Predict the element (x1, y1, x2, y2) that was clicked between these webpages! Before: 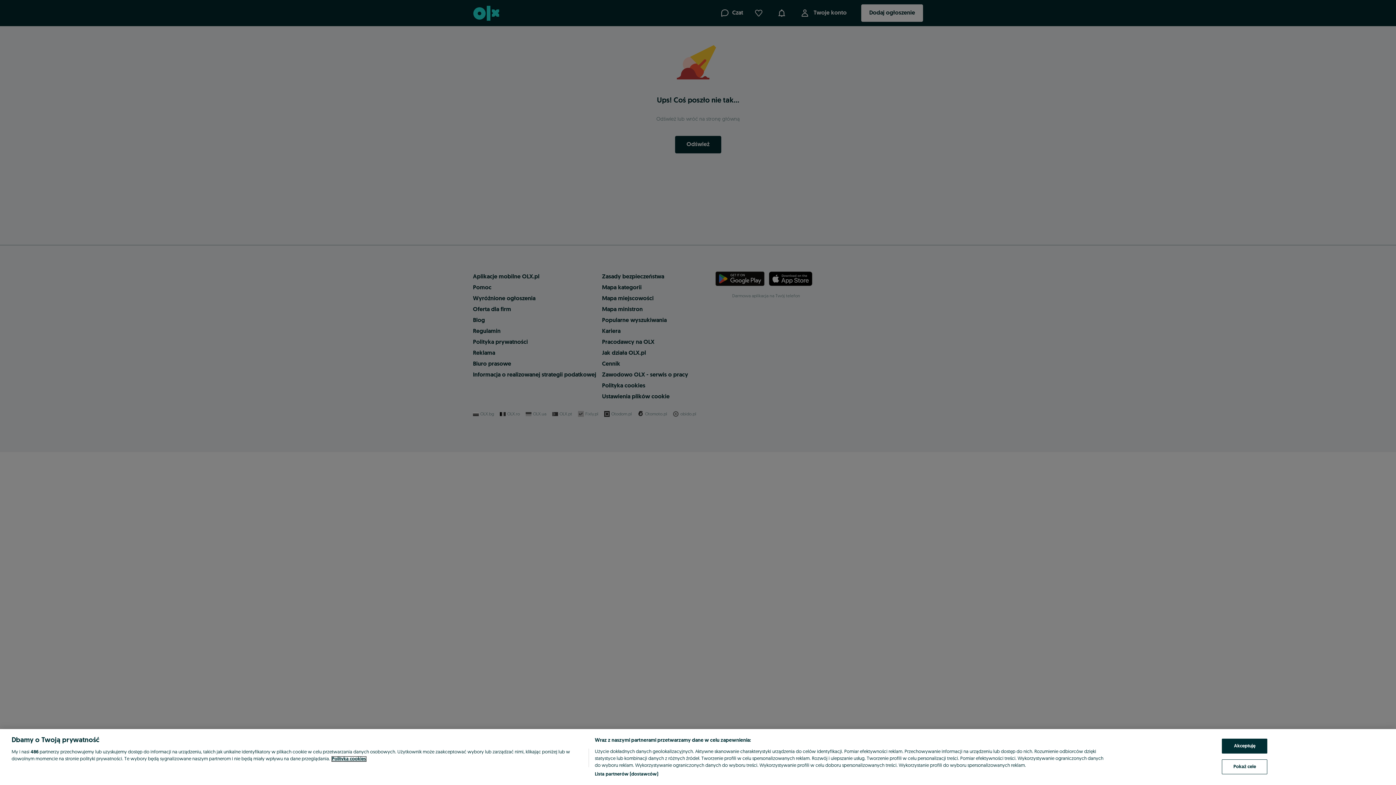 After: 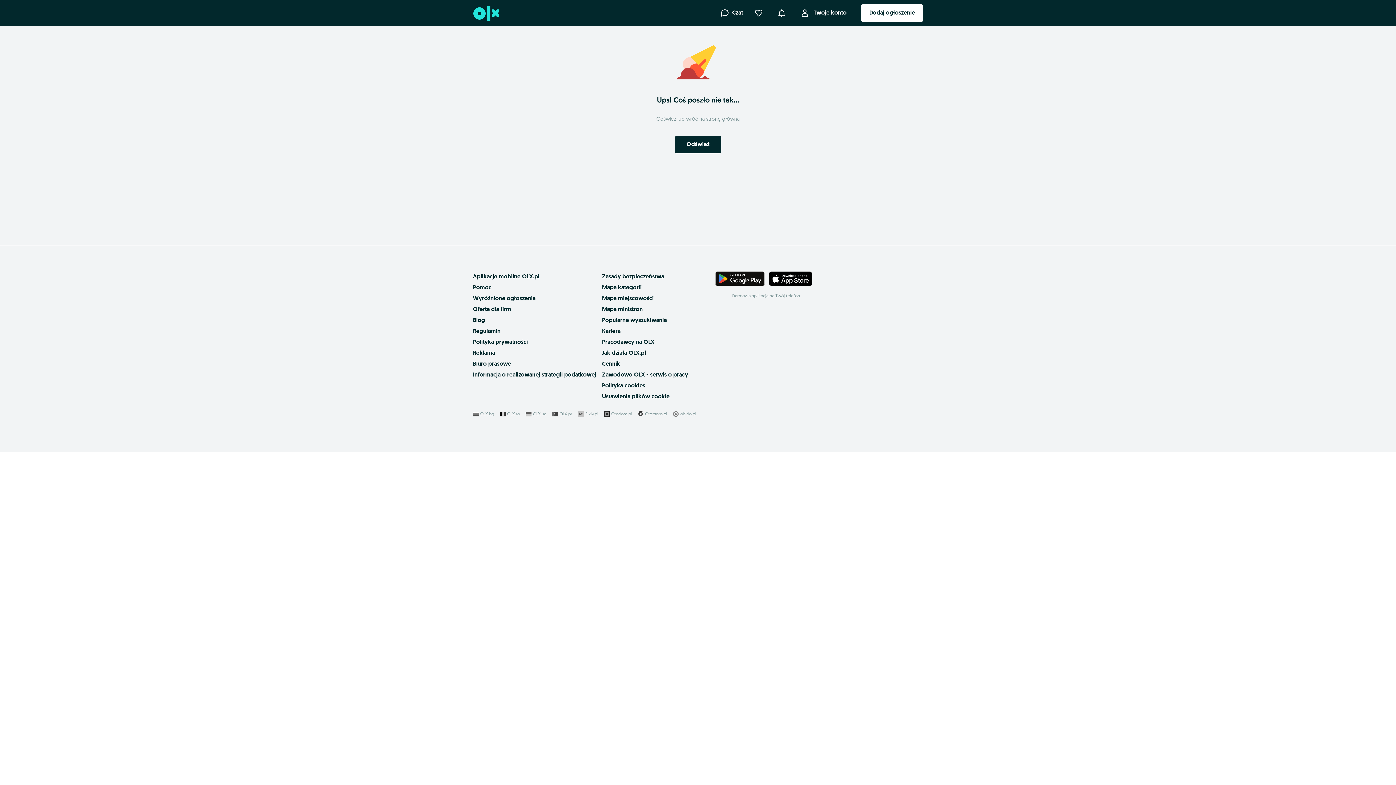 Action: bbox: (1222, 739, 1267, 754) label: Akceptuję